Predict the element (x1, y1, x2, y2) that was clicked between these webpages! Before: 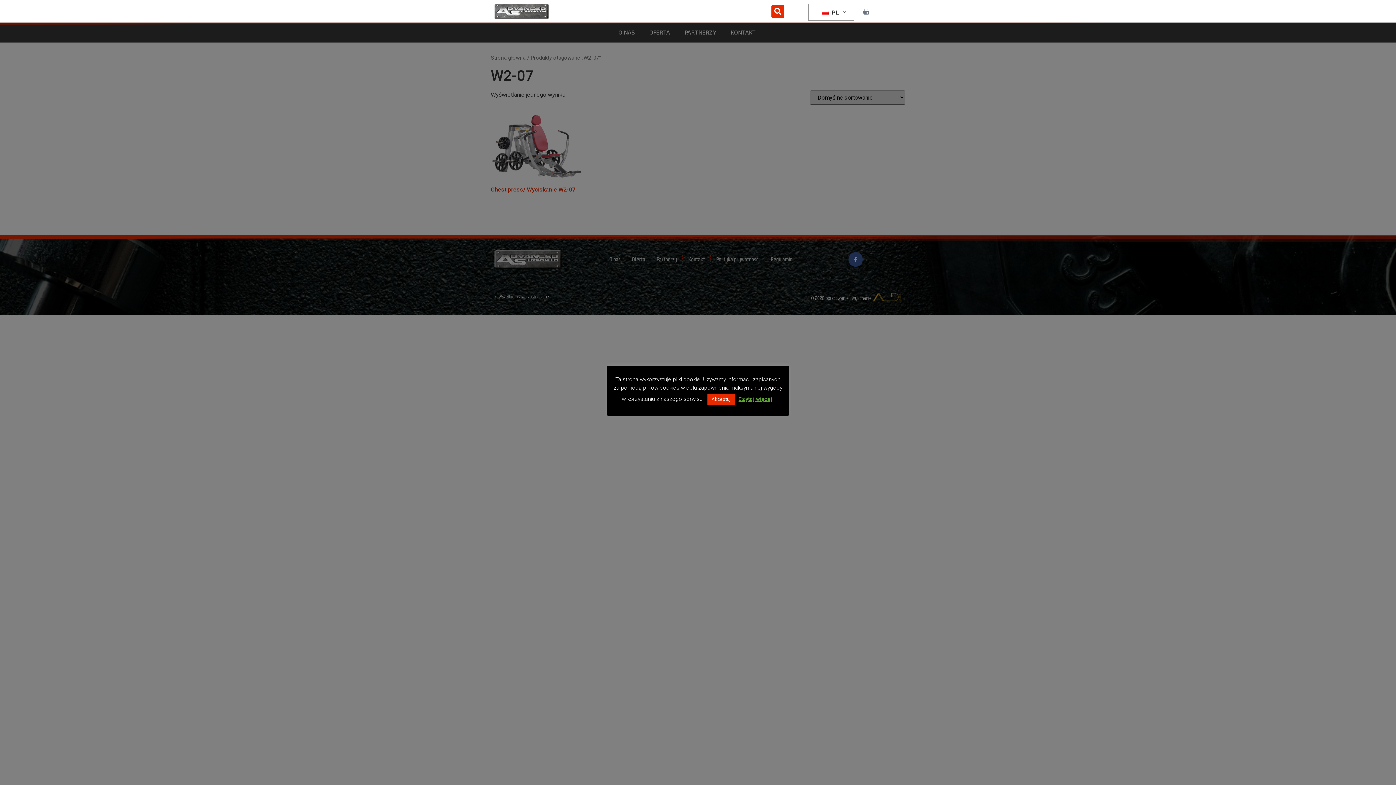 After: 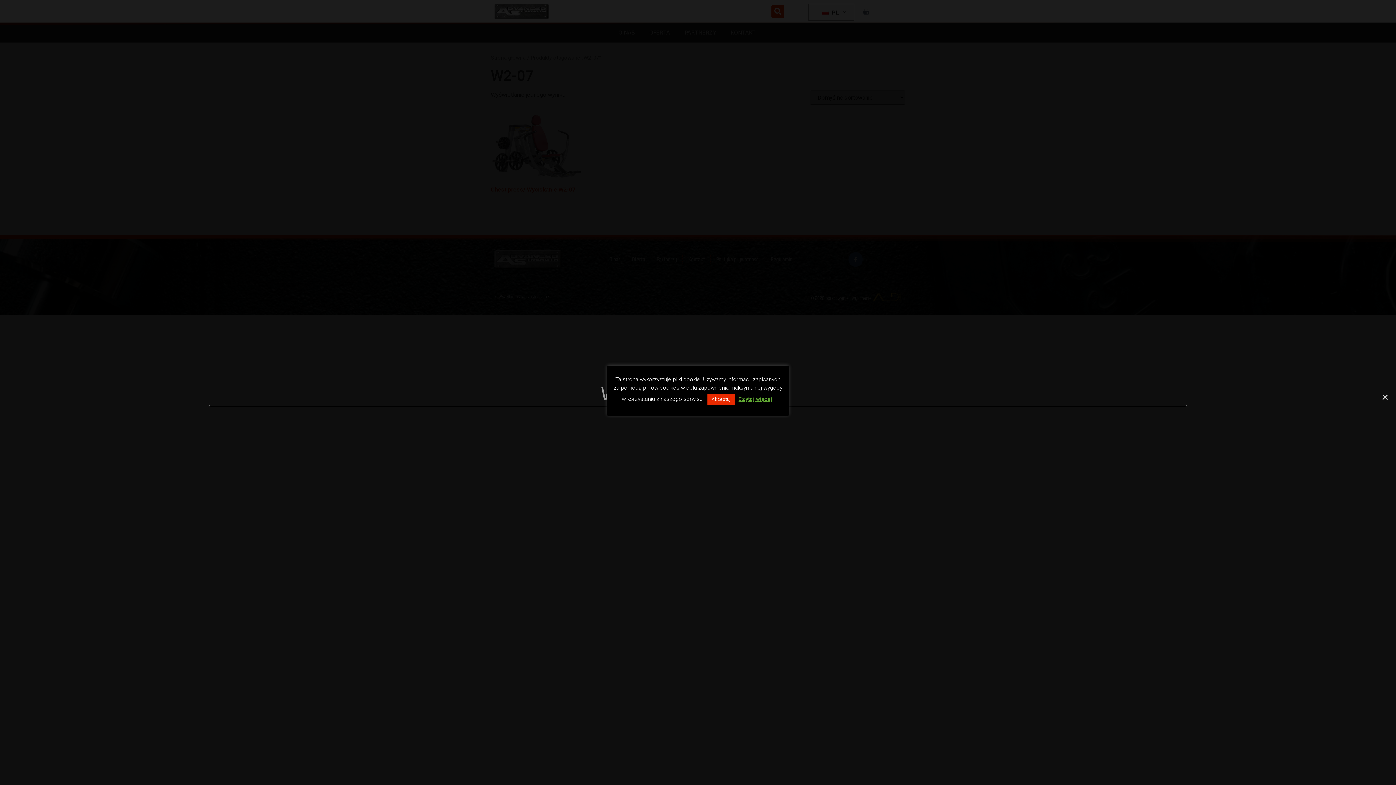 Action: bbox: (771, 4, 784, 17) label: Szukaj: